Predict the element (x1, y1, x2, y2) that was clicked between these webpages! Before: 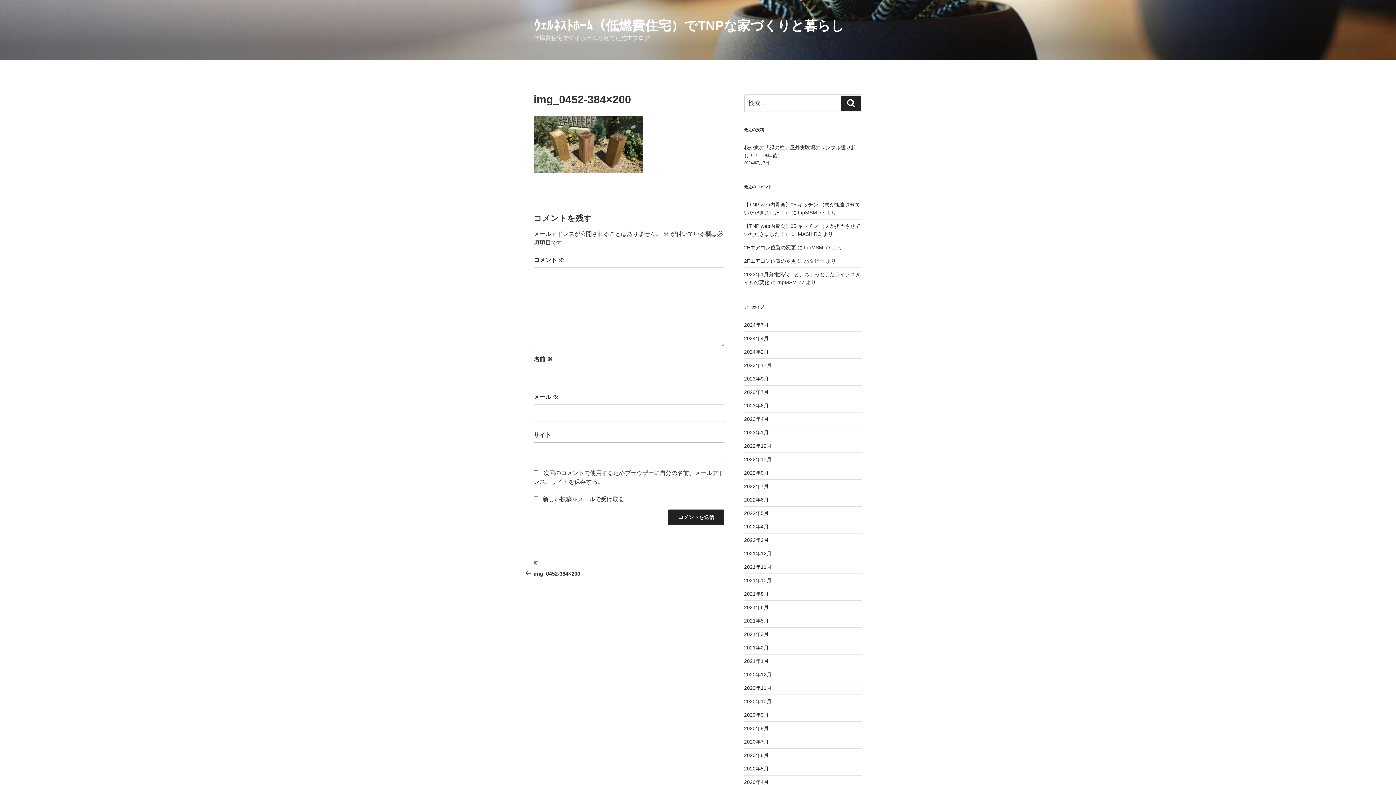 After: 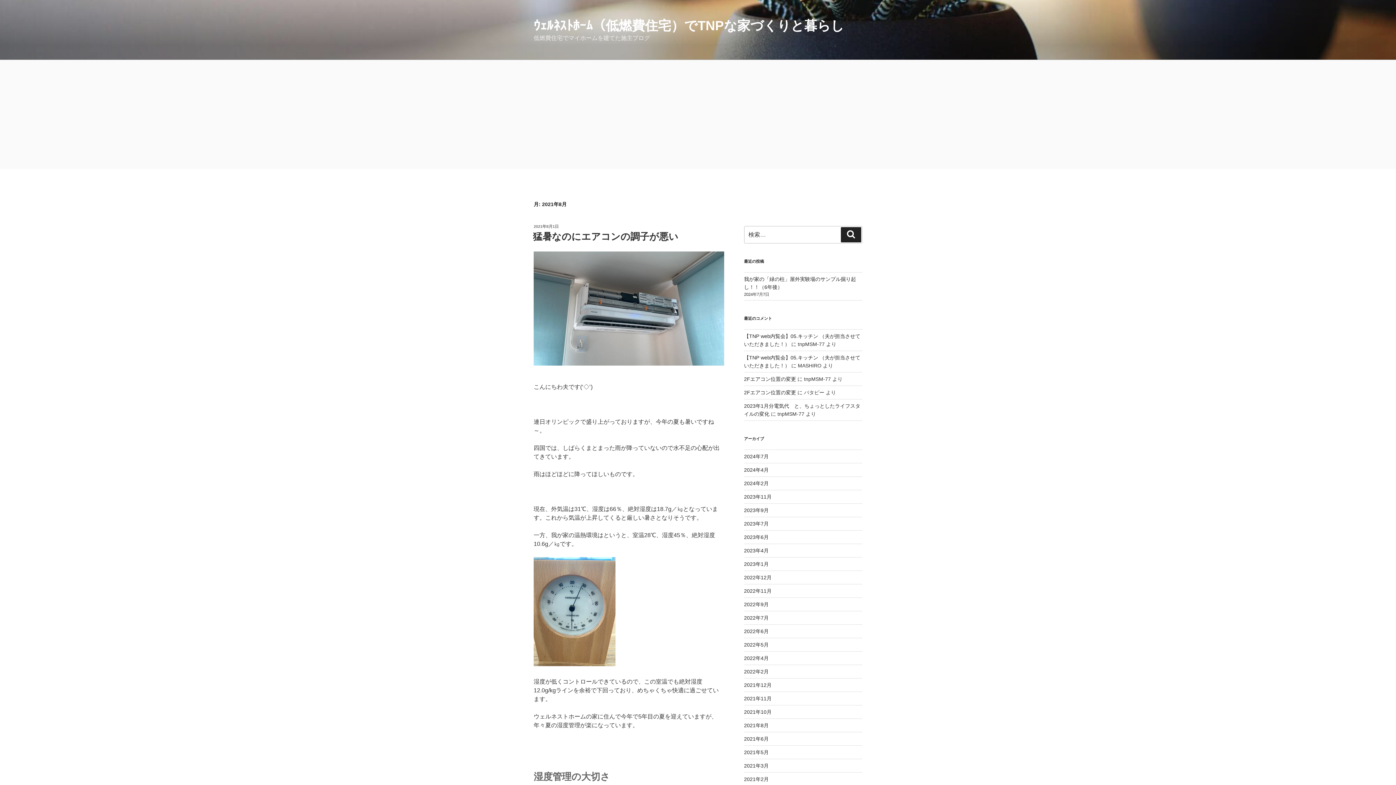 Action: label: 2021年8月 bbox: (744, 591, 768, 597)